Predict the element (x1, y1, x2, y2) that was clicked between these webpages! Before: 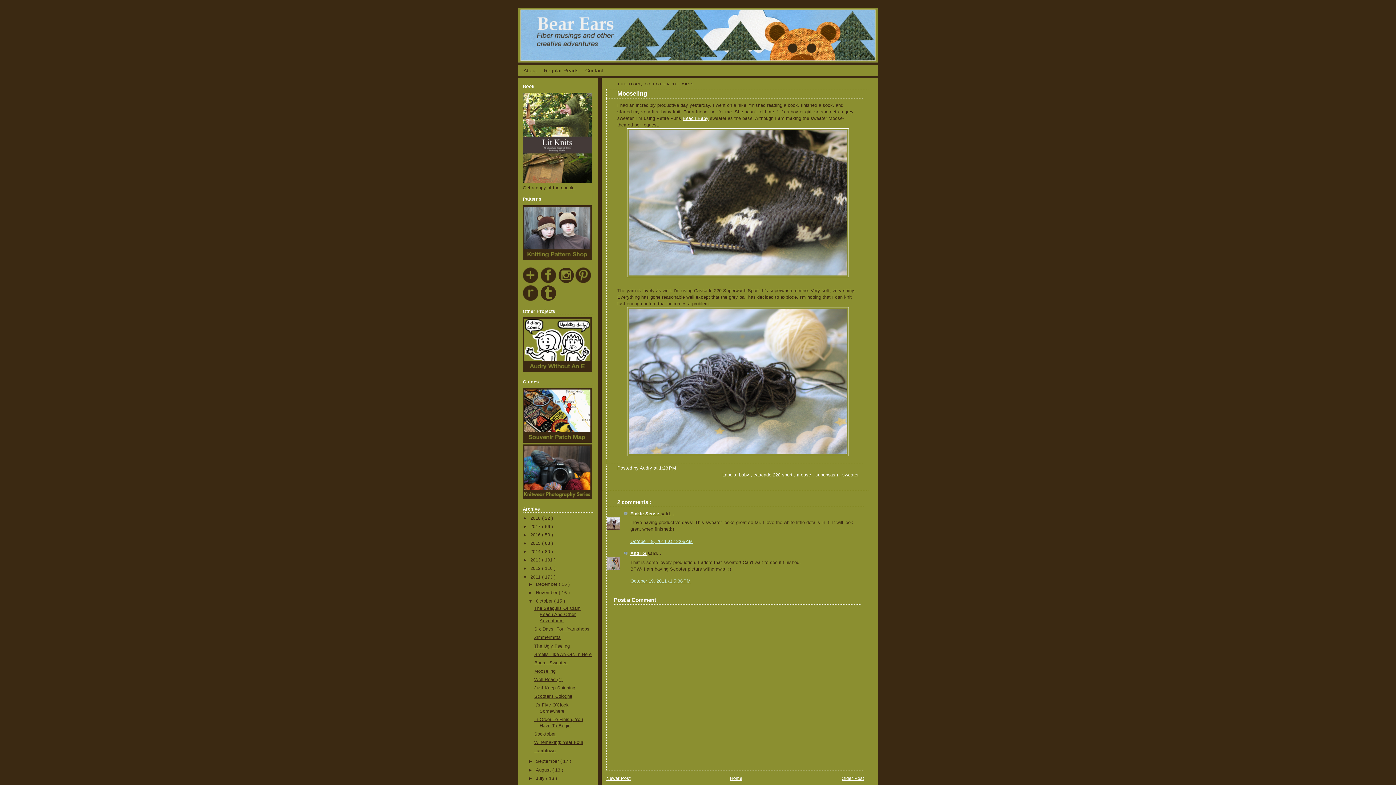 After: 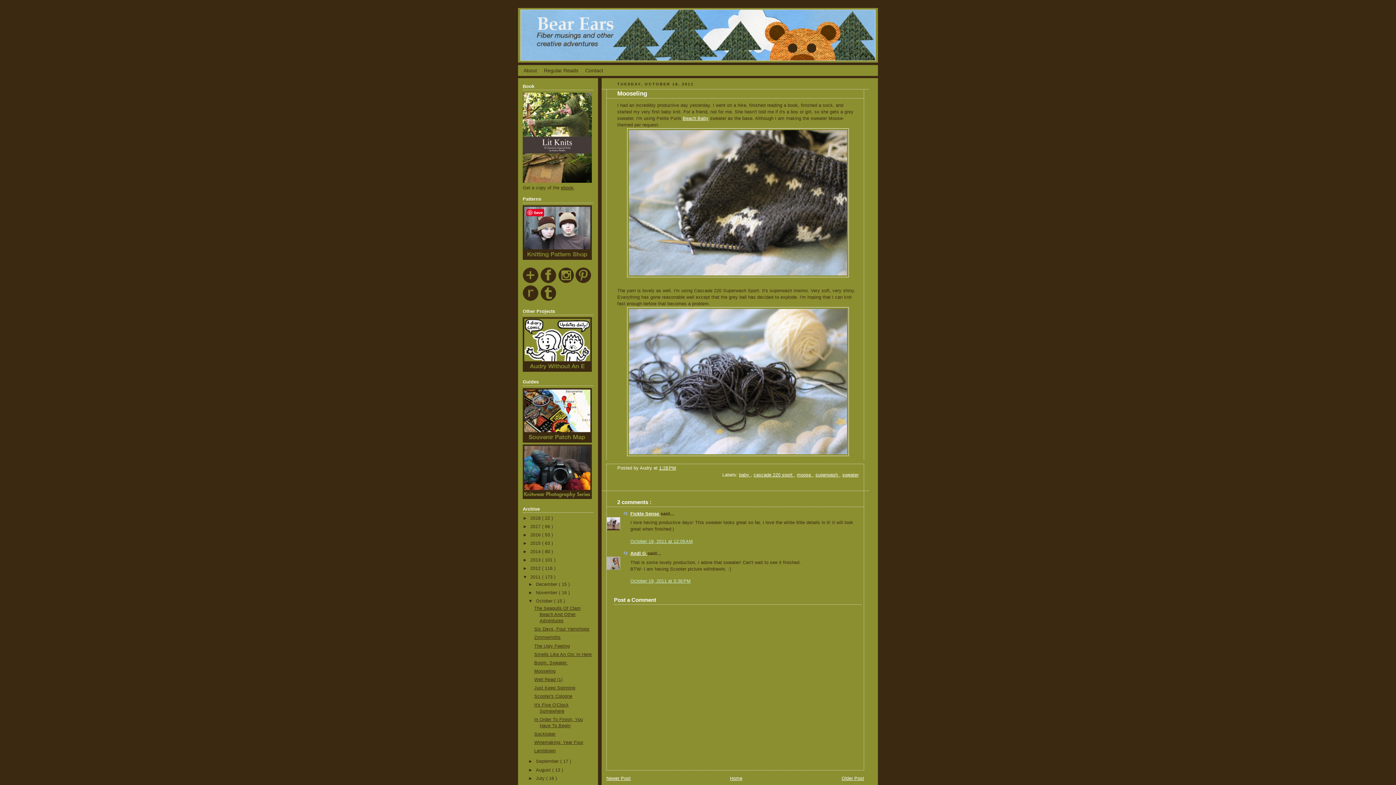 Action: bbox: (522, 256, 592, 261)